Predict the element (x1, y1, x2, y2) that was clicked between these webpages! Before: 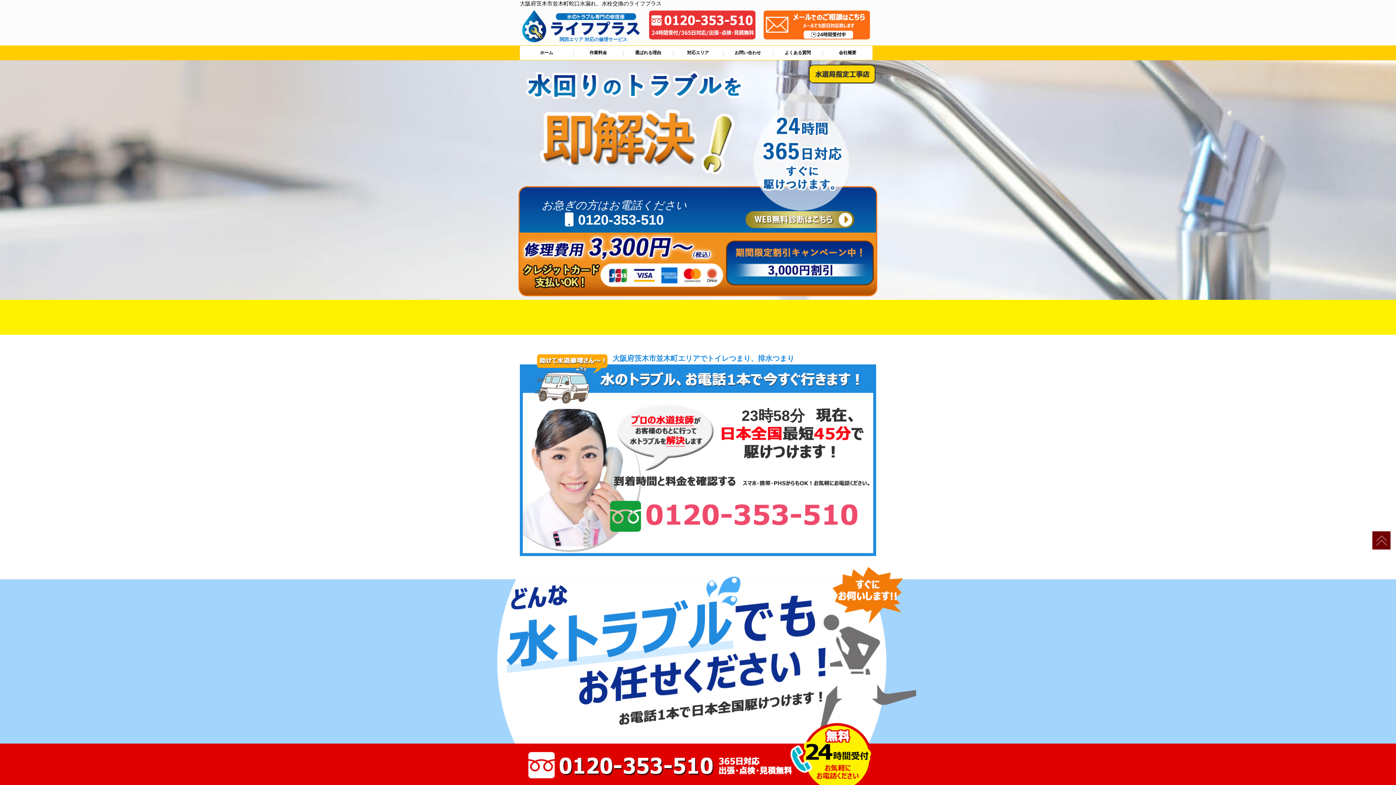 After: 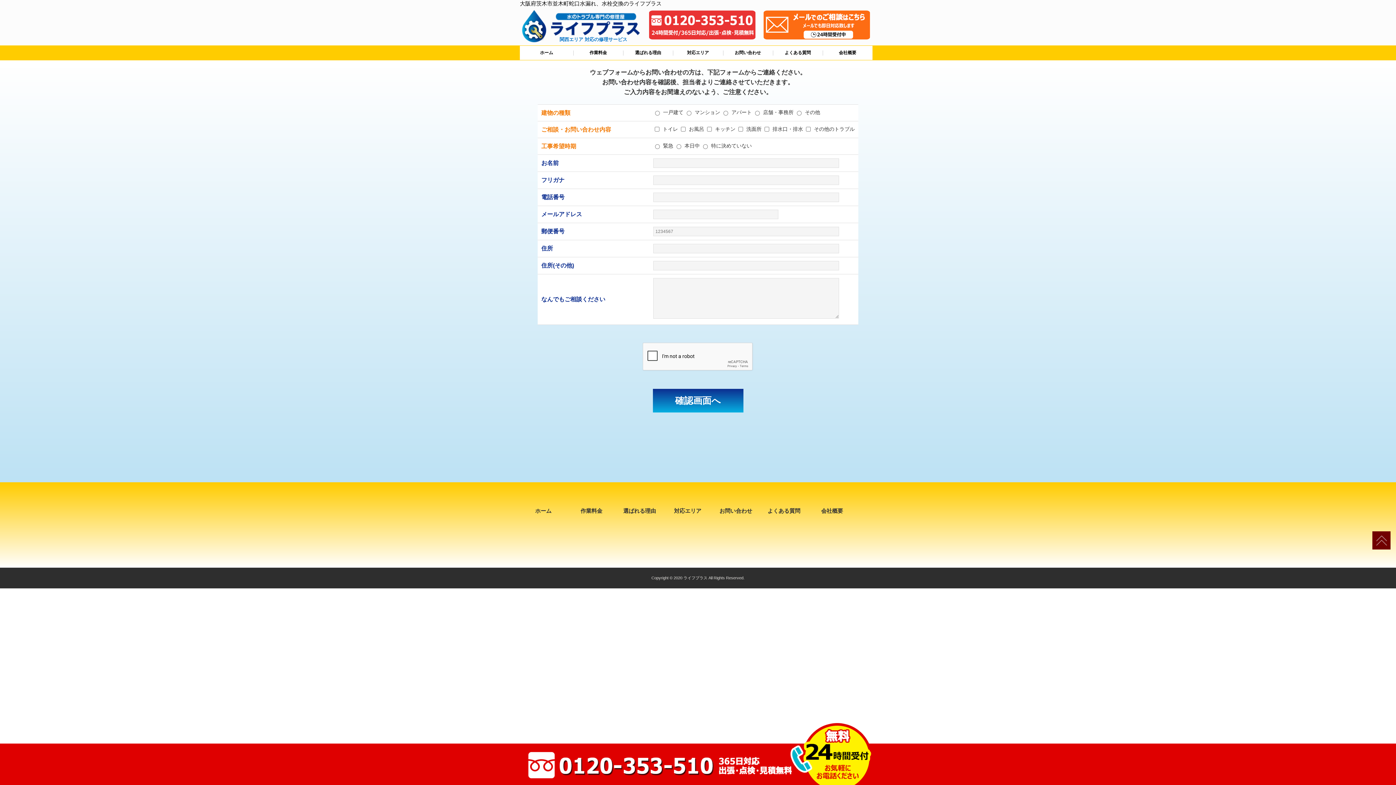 Action: bbox: (763, 10, 870, 39)